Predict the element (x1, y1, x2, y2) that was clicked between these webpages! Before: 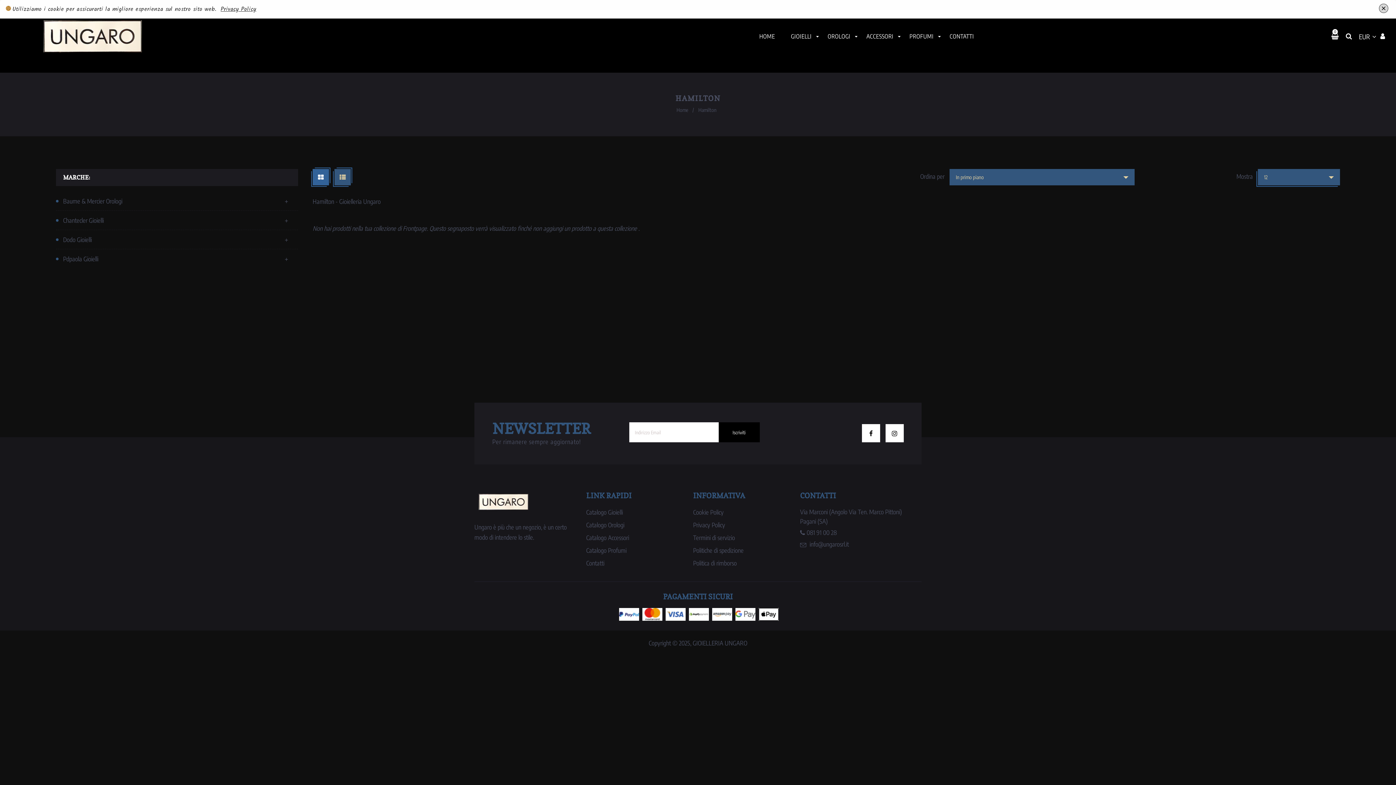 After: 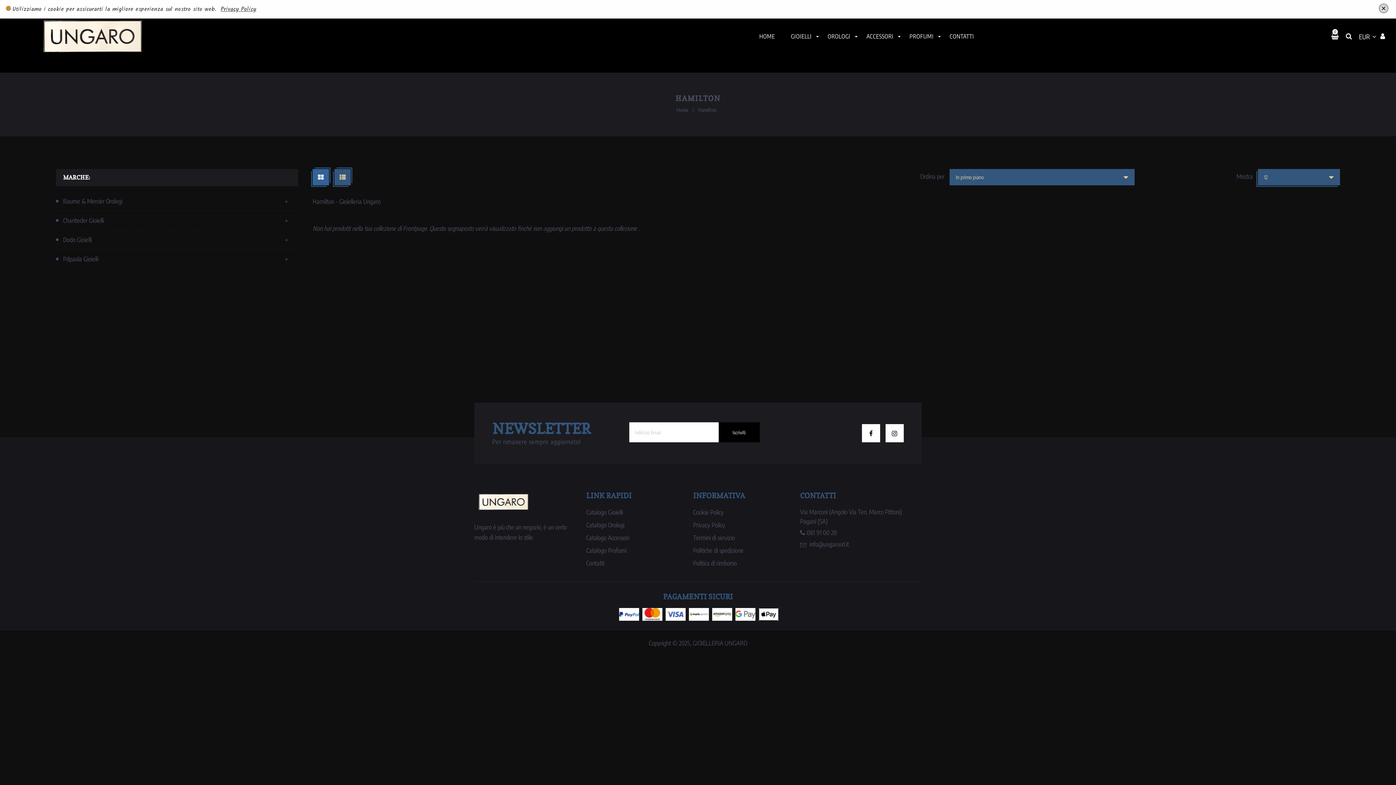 Action: bbox: (312, 169, 329, 185)